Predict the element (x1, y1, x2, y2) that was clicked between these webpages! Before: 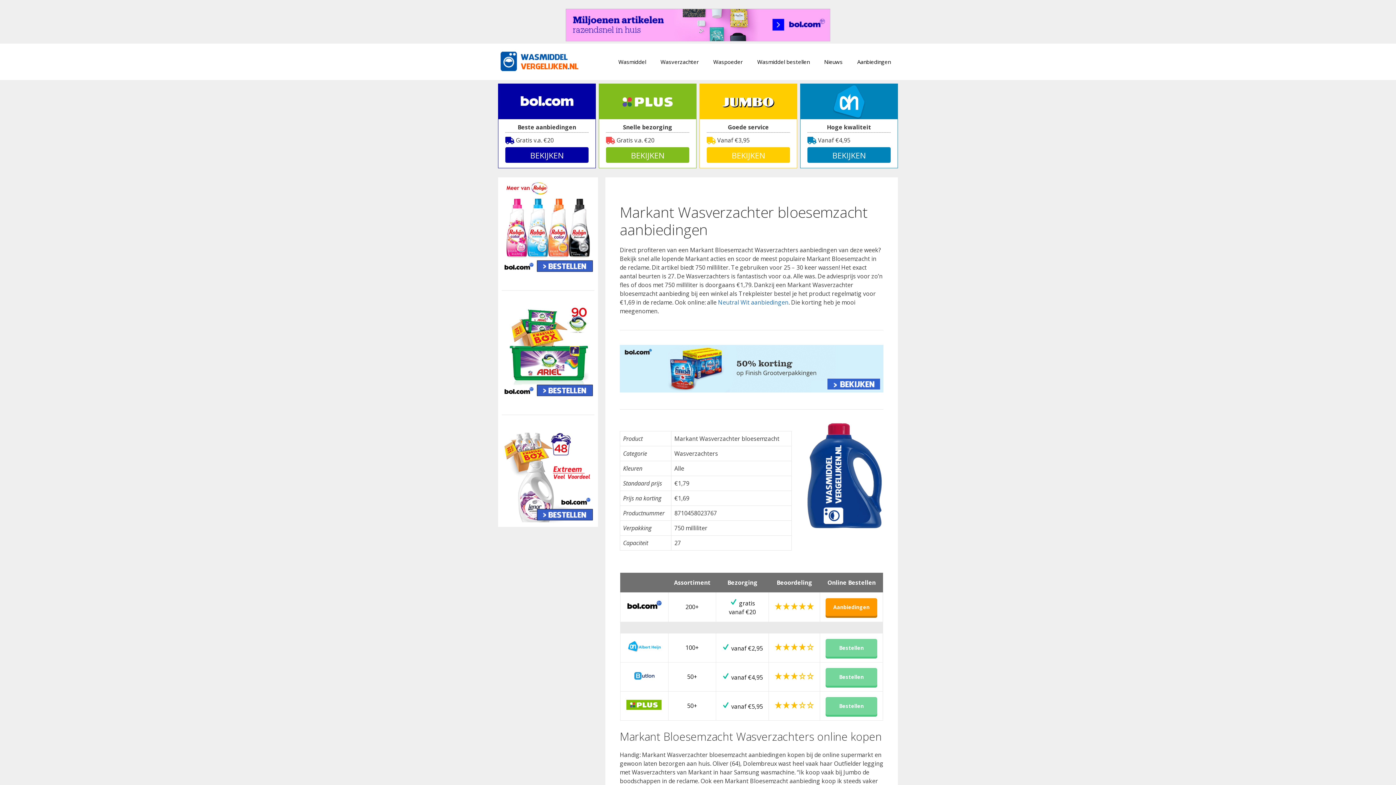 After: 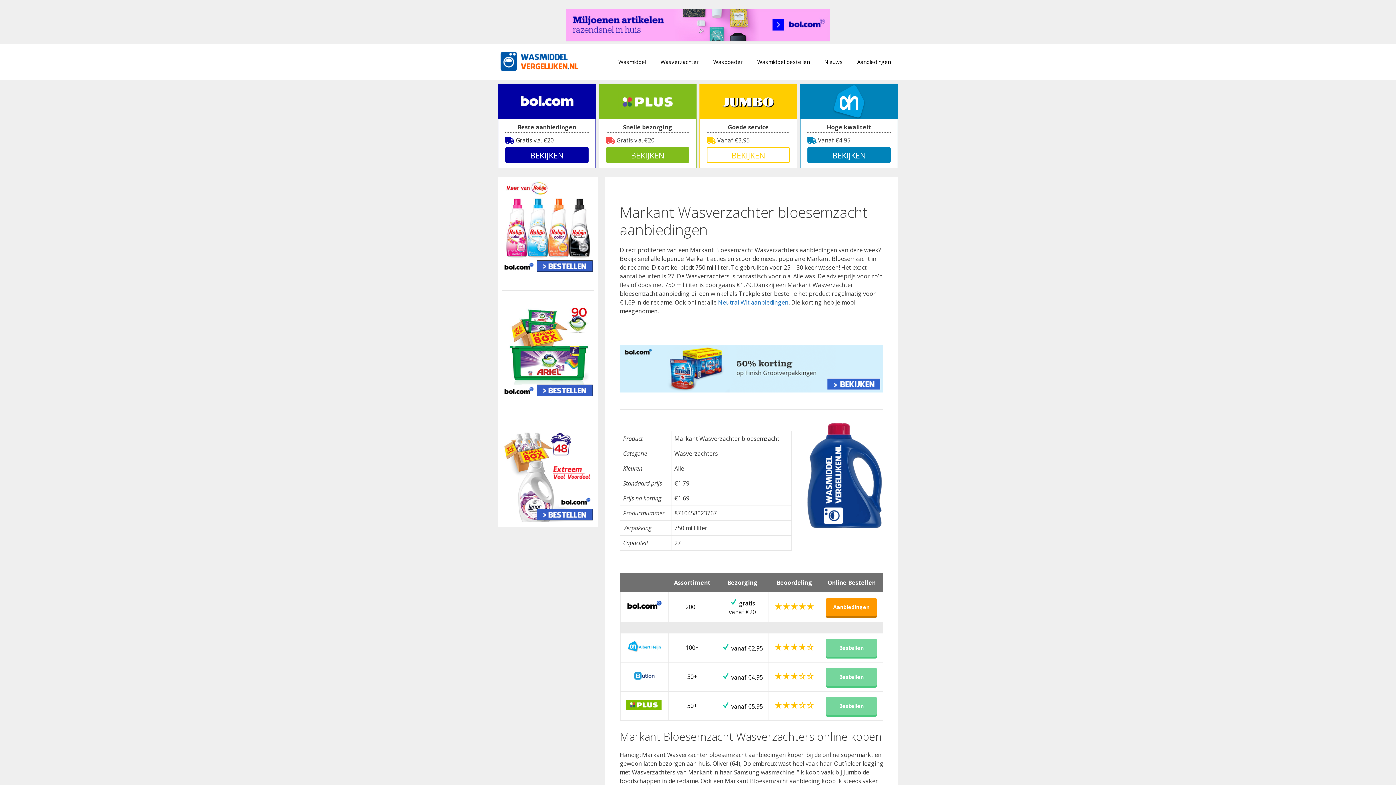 Action: label: BEKIJKEN bbox: (706, 147, 790, 162)